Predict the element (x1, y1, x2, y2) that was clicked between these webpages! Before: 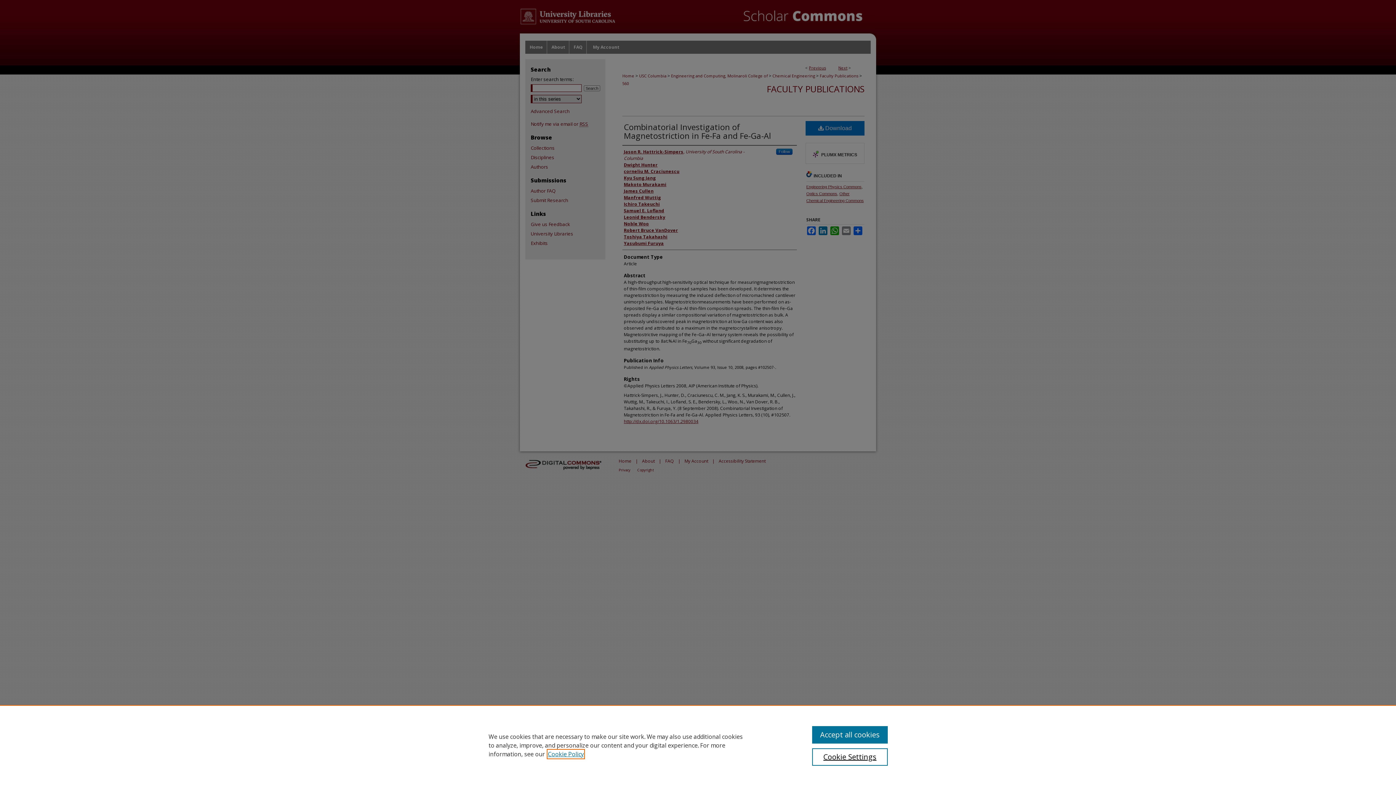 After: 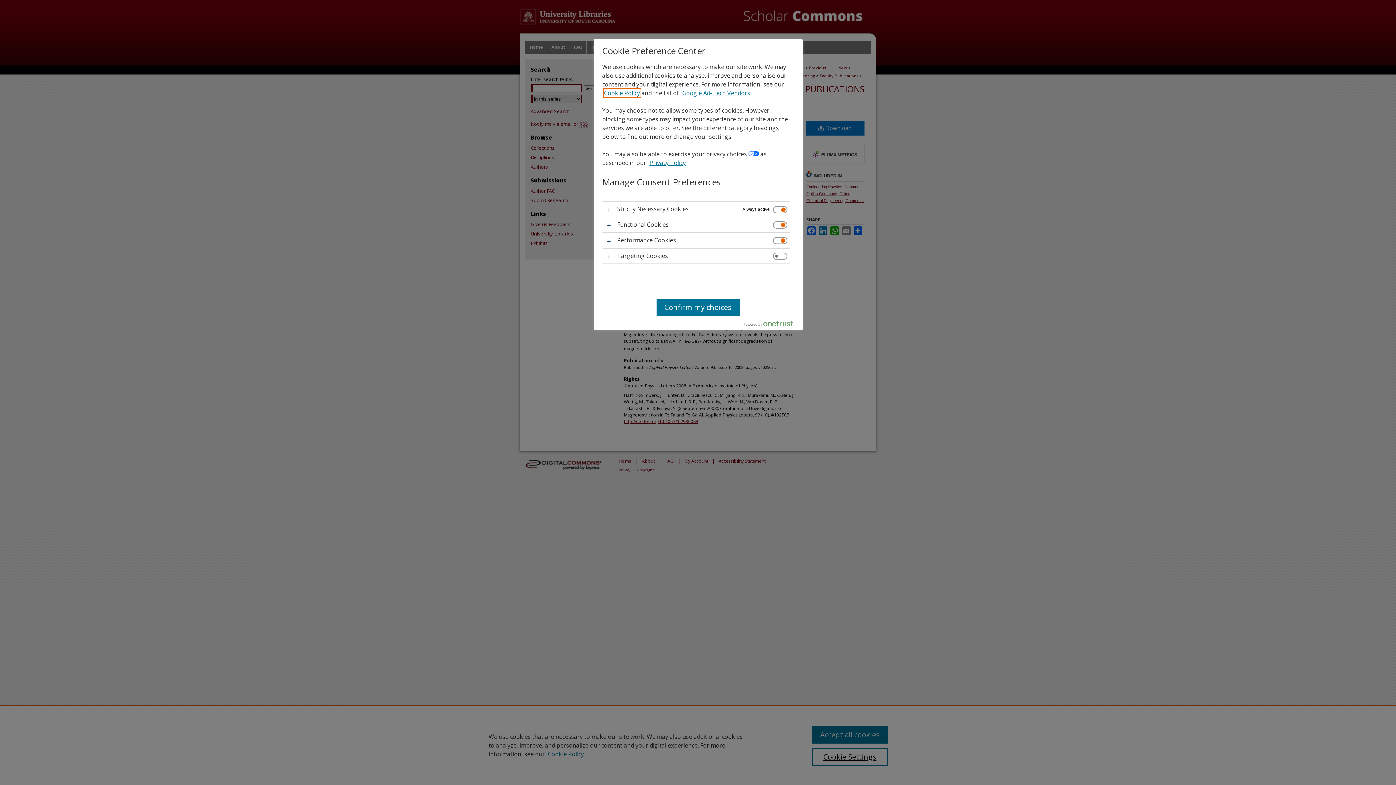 Action: label: Cookie Settings bbox: (812, 748, 887, 766)